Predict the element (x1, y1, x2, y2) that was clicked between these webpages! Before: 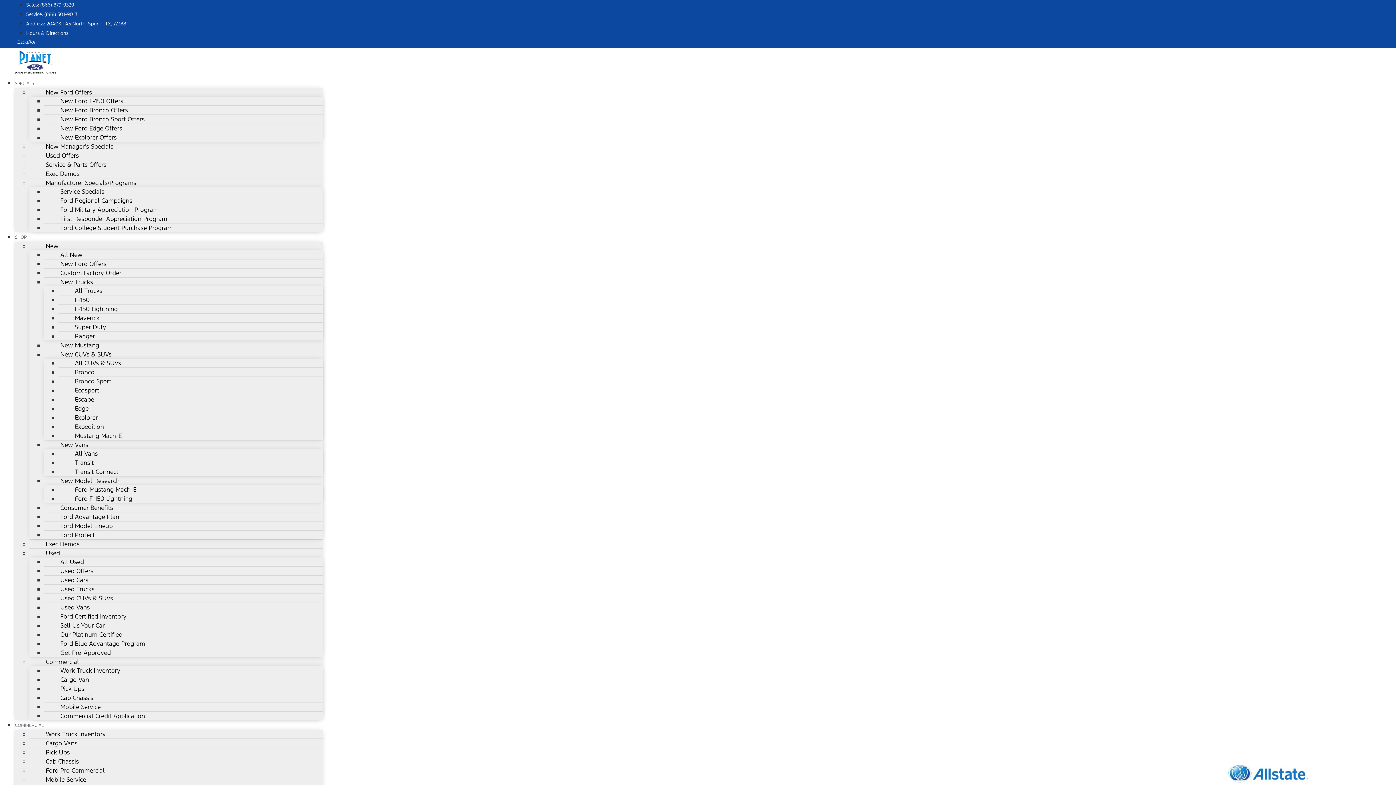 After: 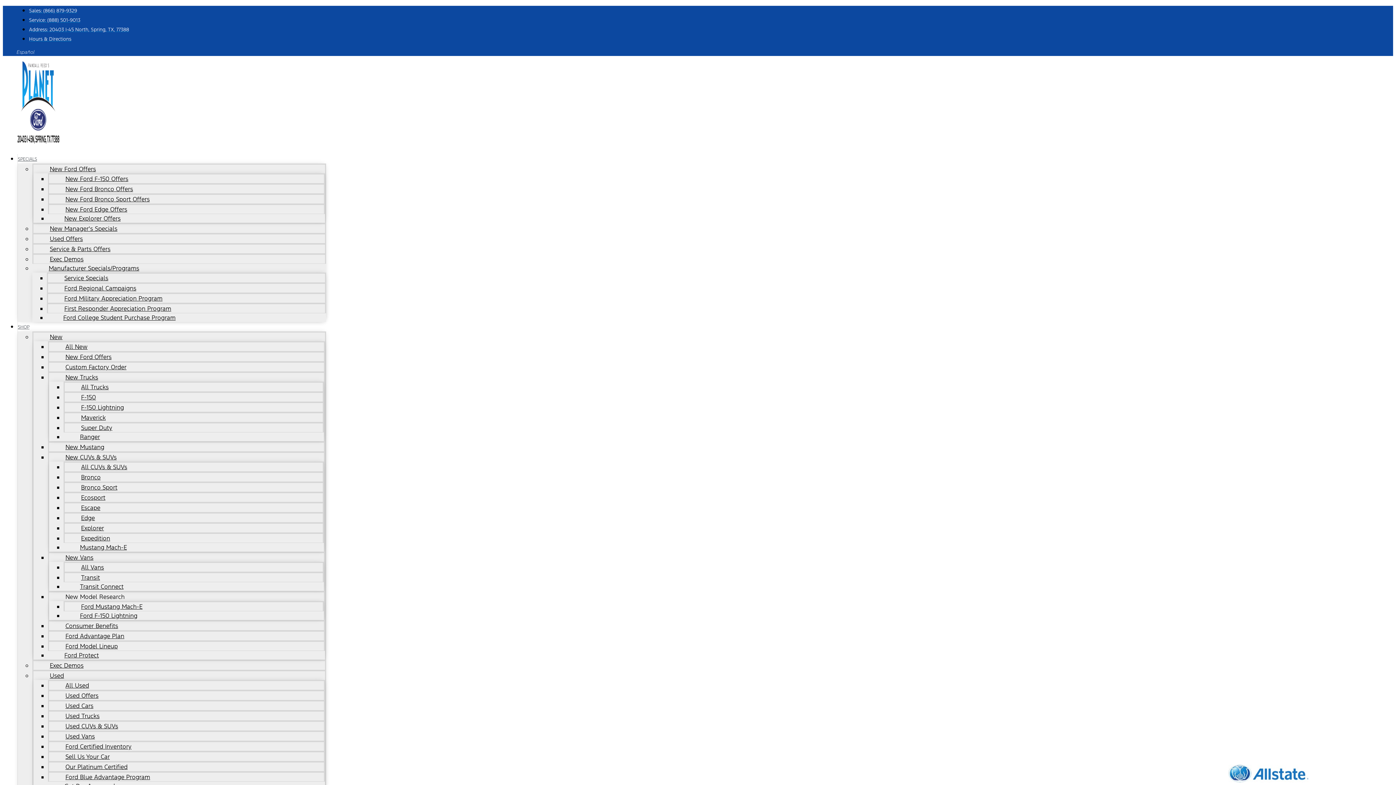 Action: bbox: (29, 744, 86, 761) label: Pick Ups